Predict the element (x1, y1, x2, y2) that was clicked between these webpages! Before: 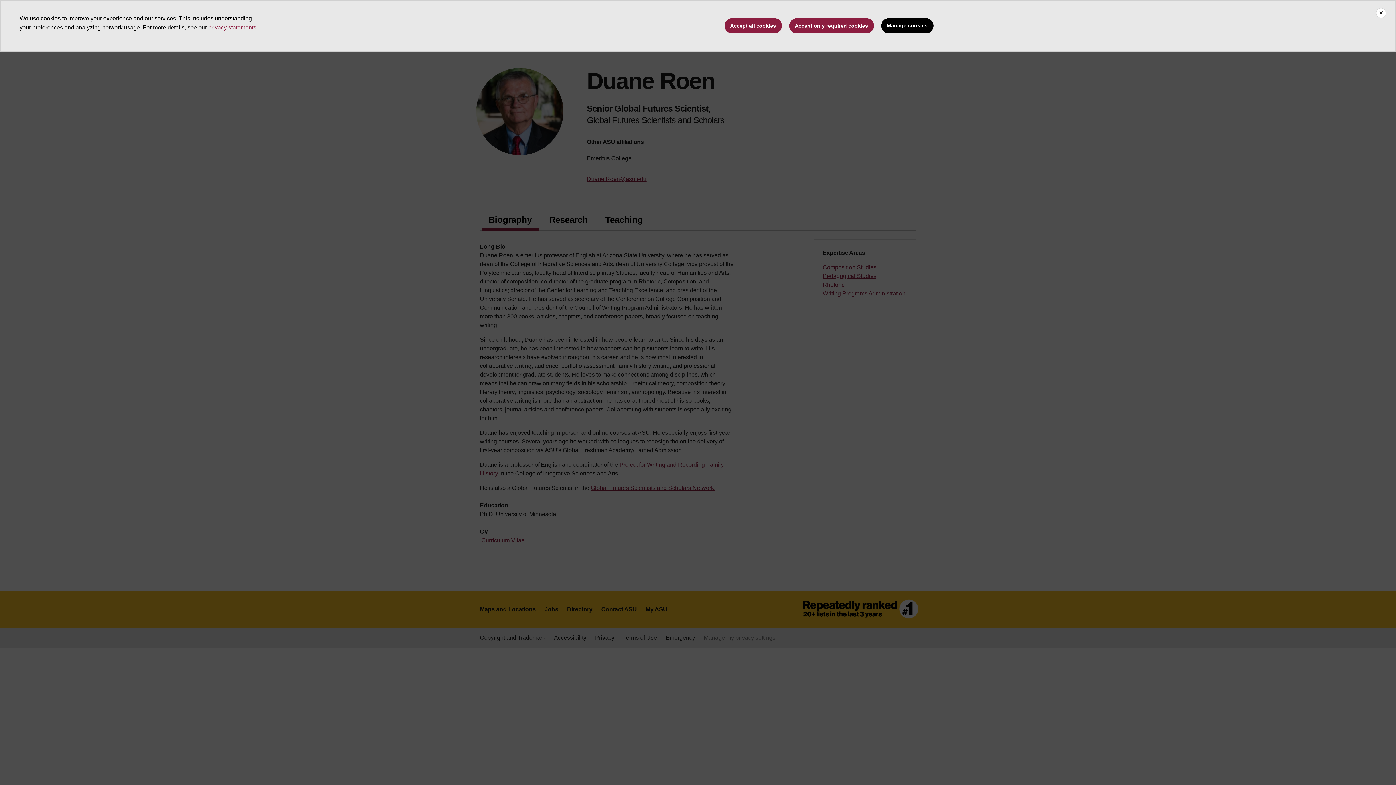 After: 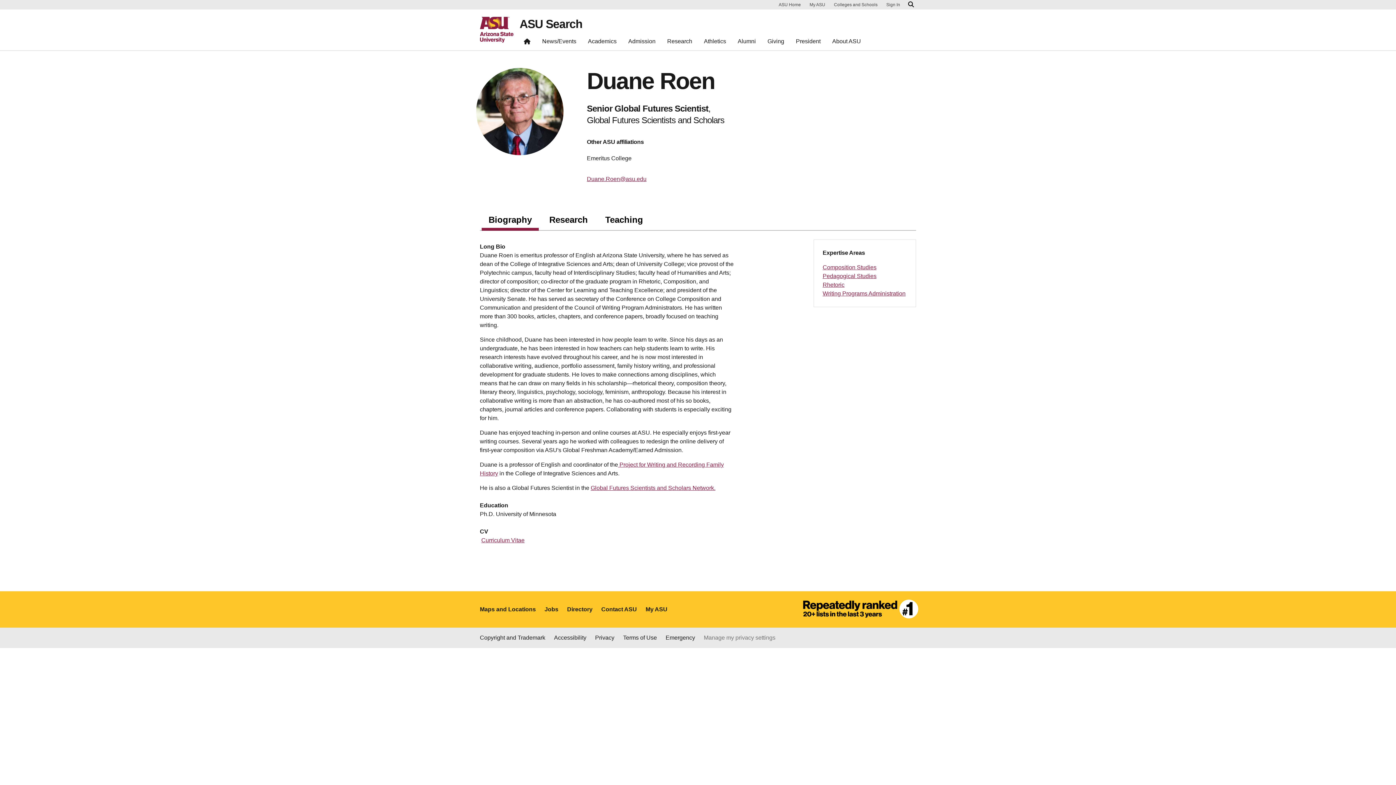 Action: label: Accept all cookies bbox: (724, 18, 782, 33)